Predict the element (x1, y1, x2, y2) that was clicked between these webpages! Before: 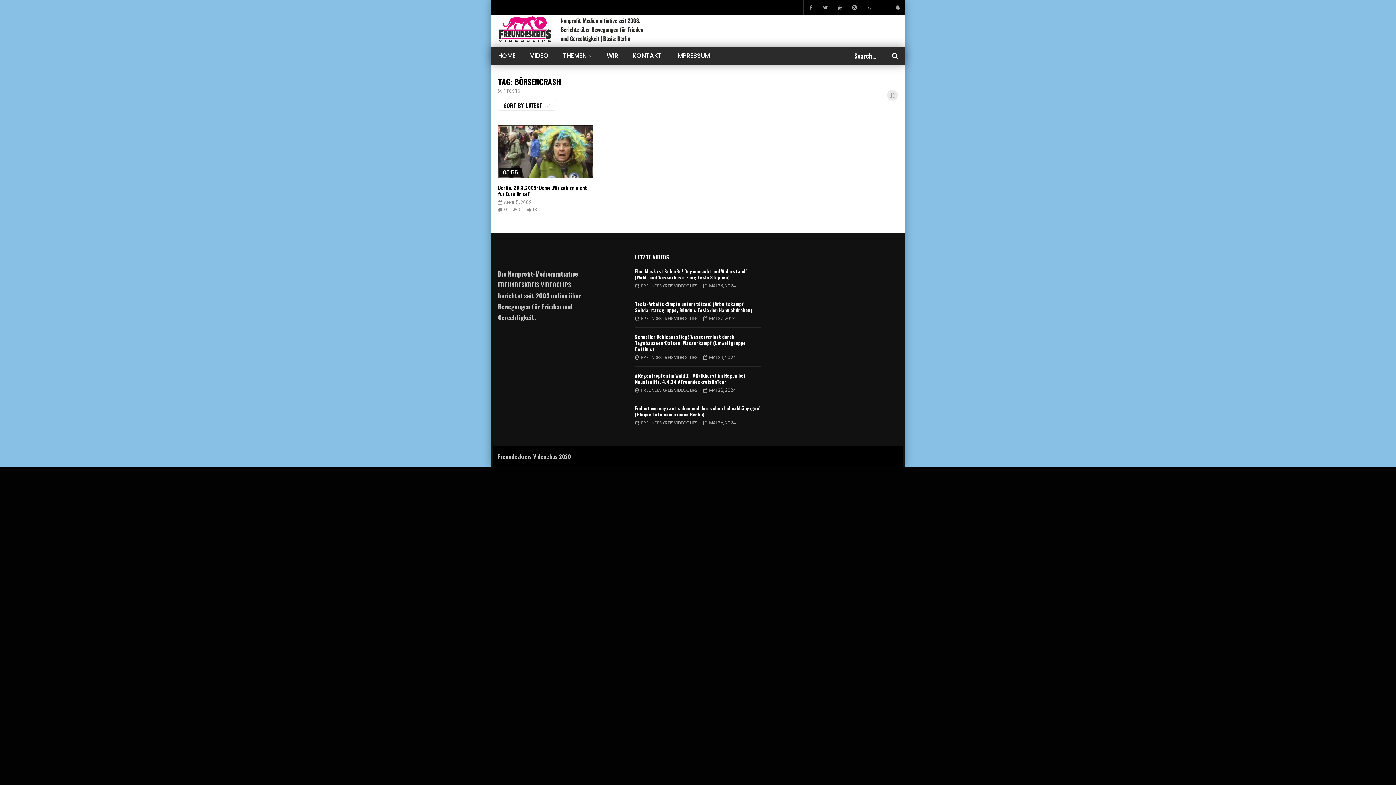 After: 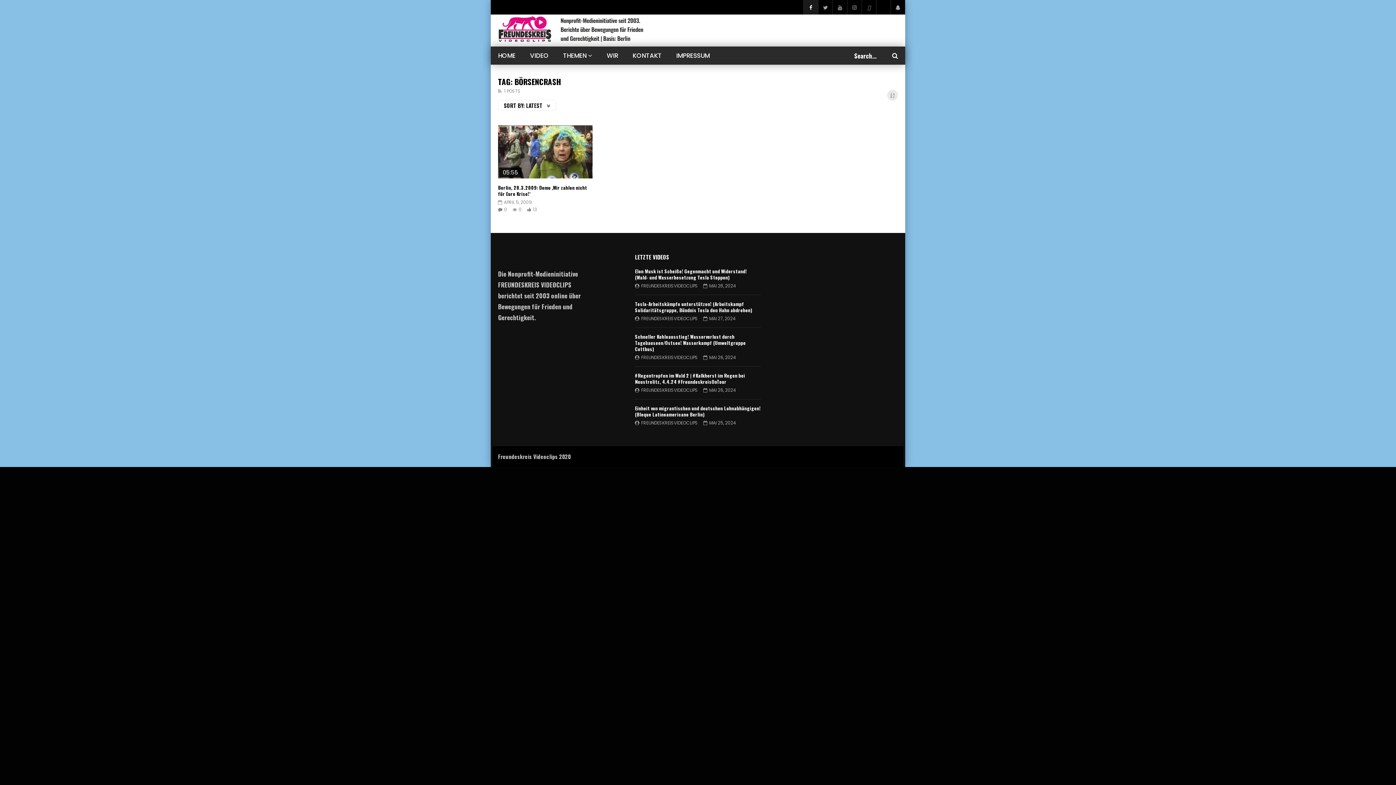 Action: bbox: (803, 0, 818, 14)